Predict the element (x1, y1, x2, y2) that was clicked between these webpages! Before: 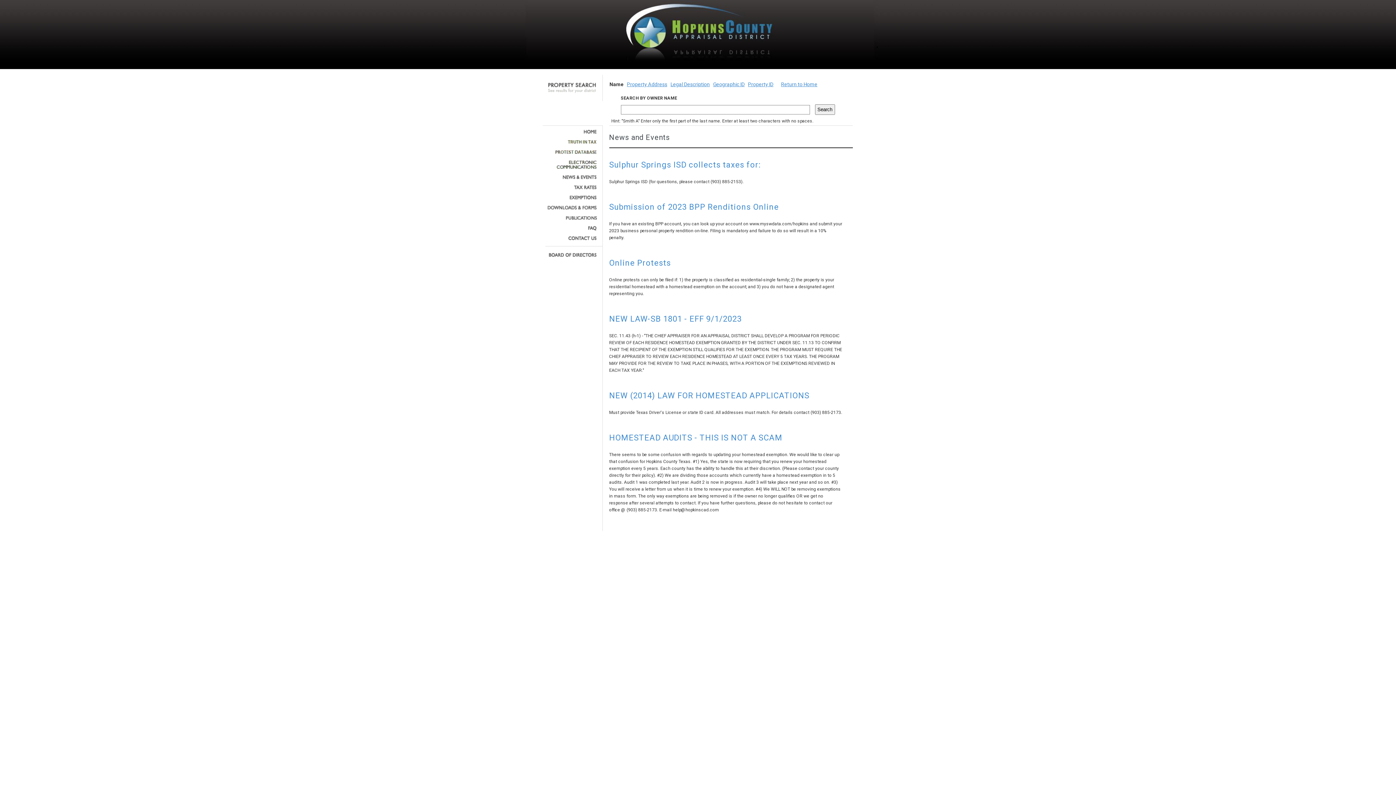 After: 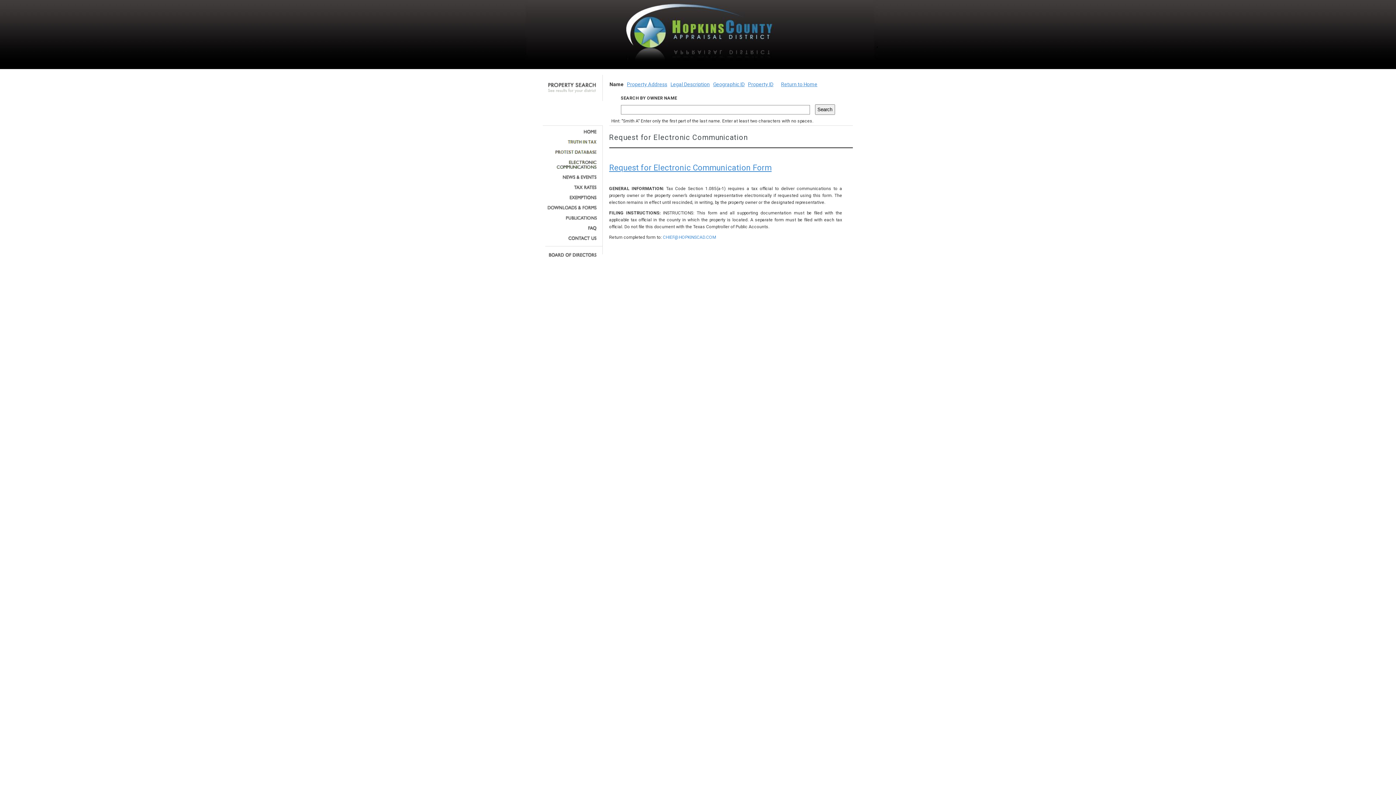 Action: bbox: (545, 160, 597, 169)